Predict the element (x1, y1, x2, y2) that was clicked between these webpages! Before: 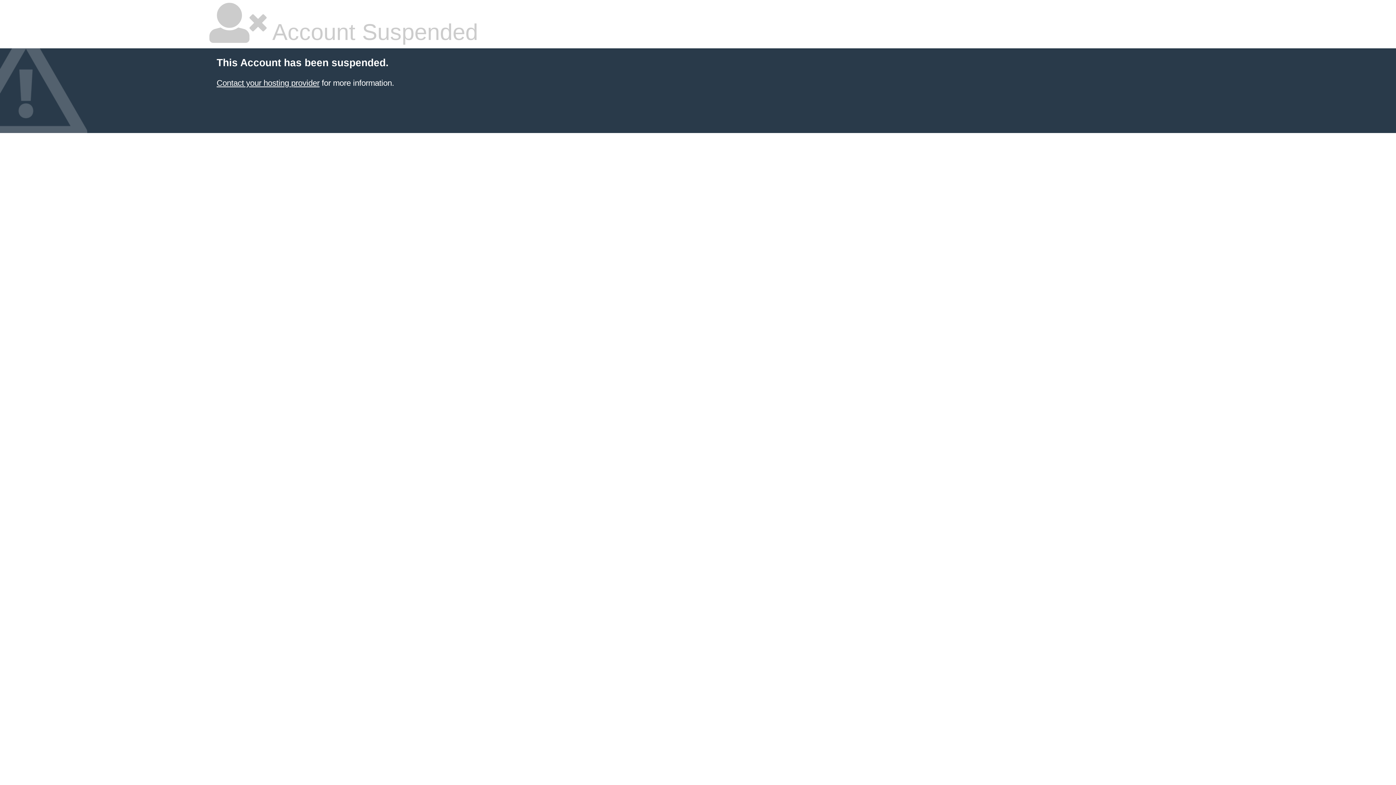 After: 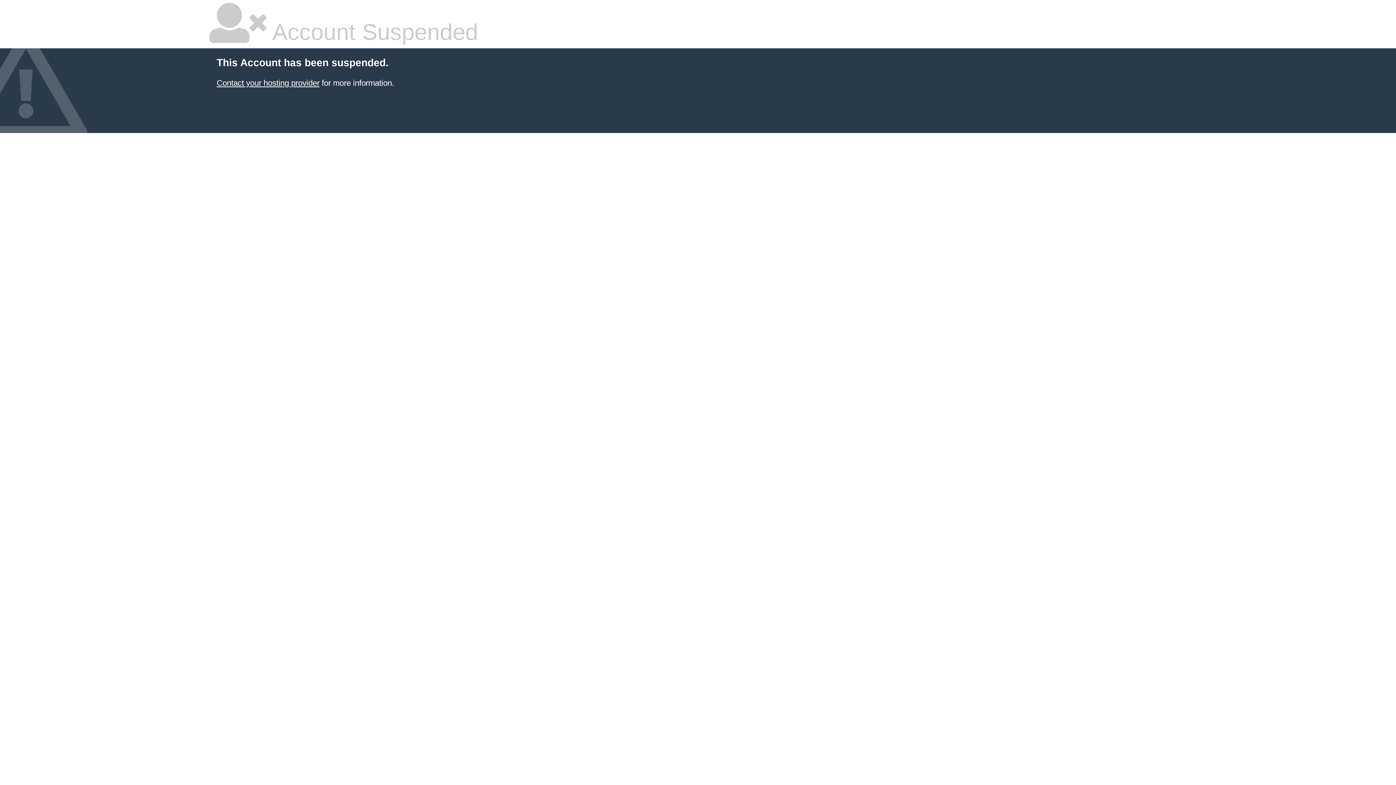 Action: label: Contact your hosting provider bbox: (216, 78, 319, 87)